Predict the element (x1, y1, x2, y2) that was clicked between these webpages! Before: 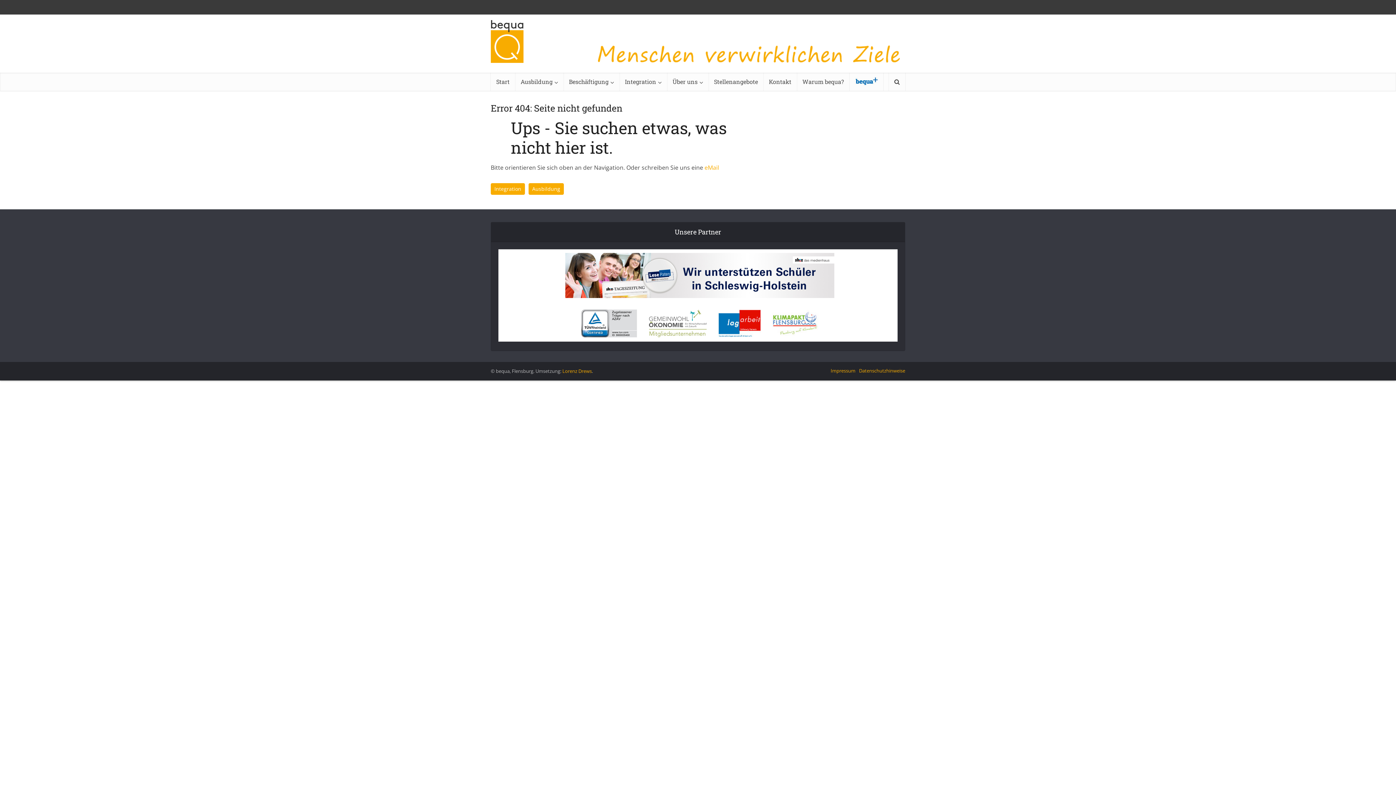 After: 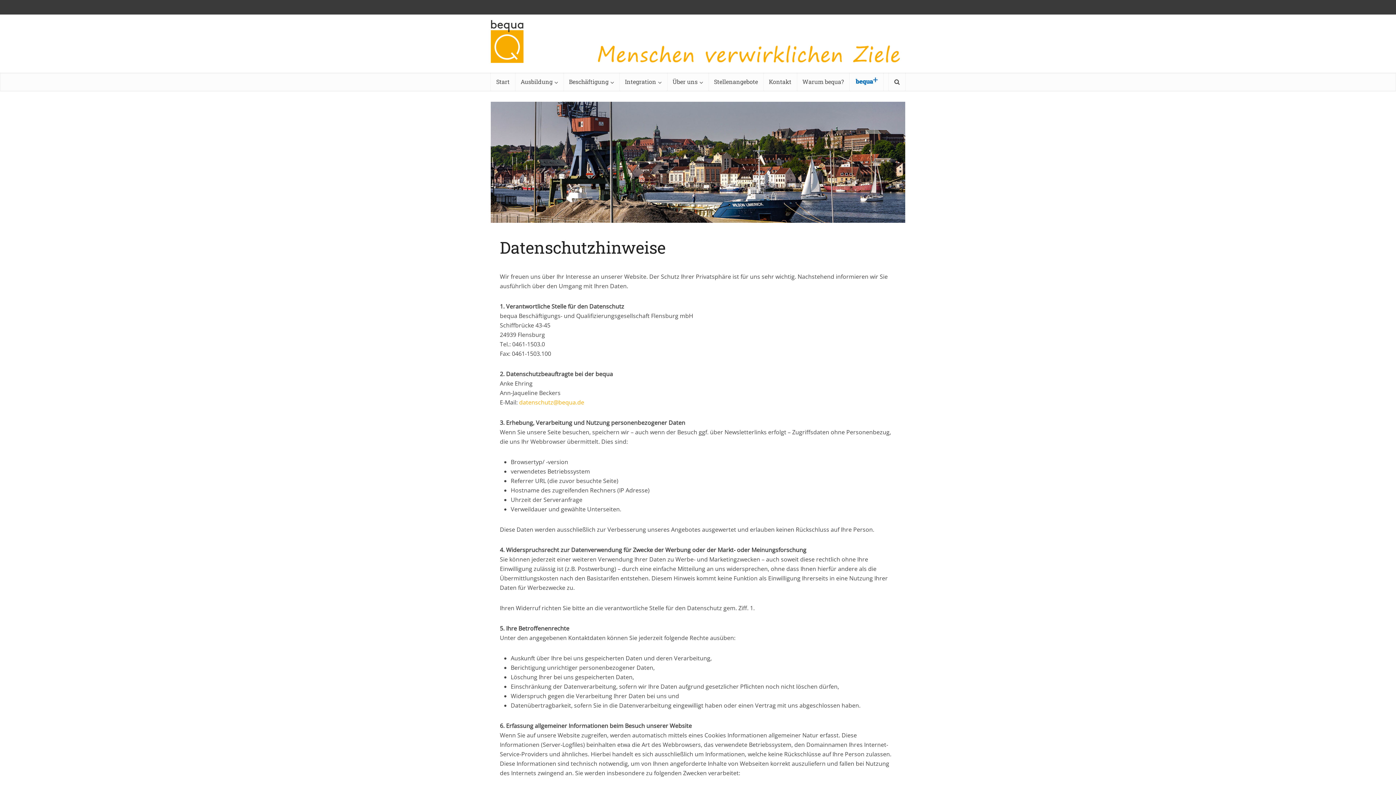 Action: label: Datenschutzhinweise bbox: (859, 367, 905, 374)